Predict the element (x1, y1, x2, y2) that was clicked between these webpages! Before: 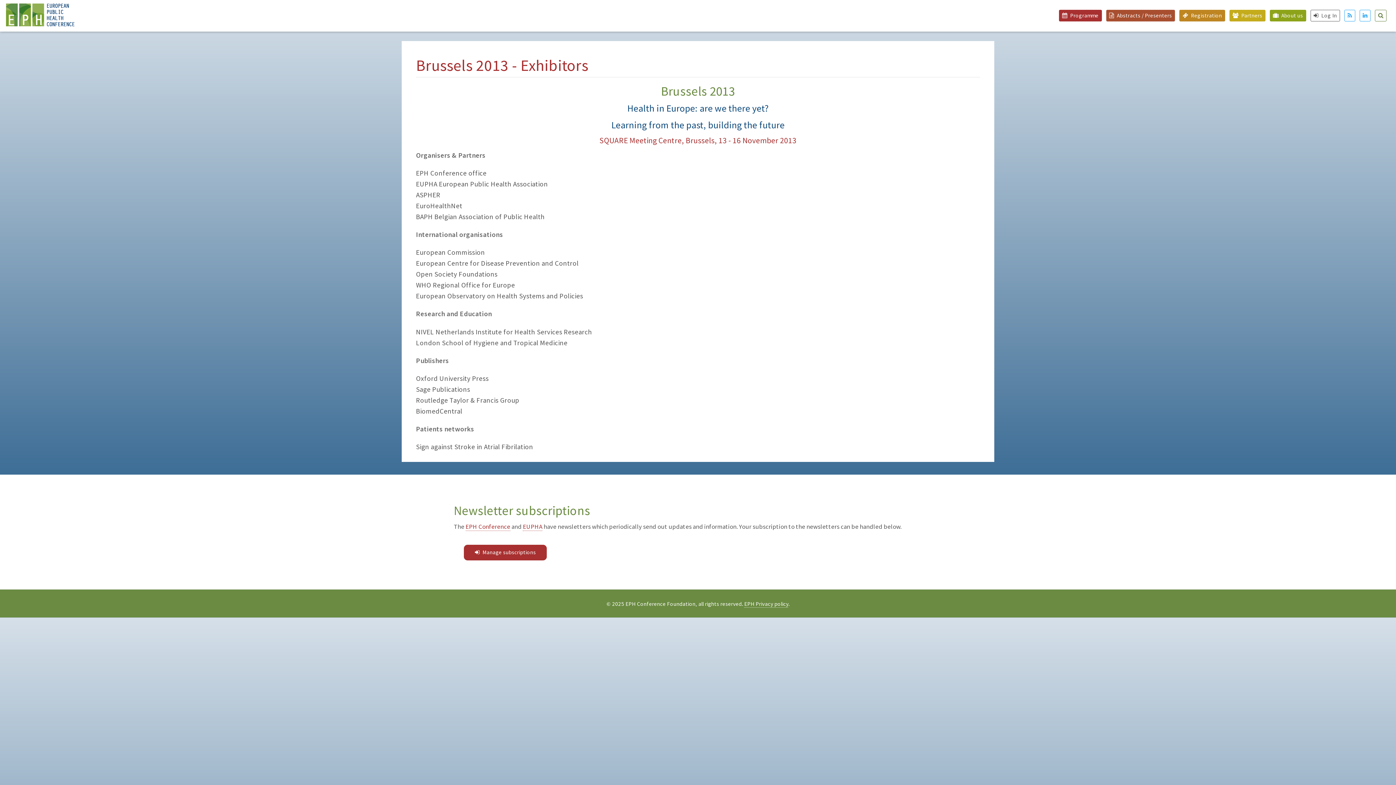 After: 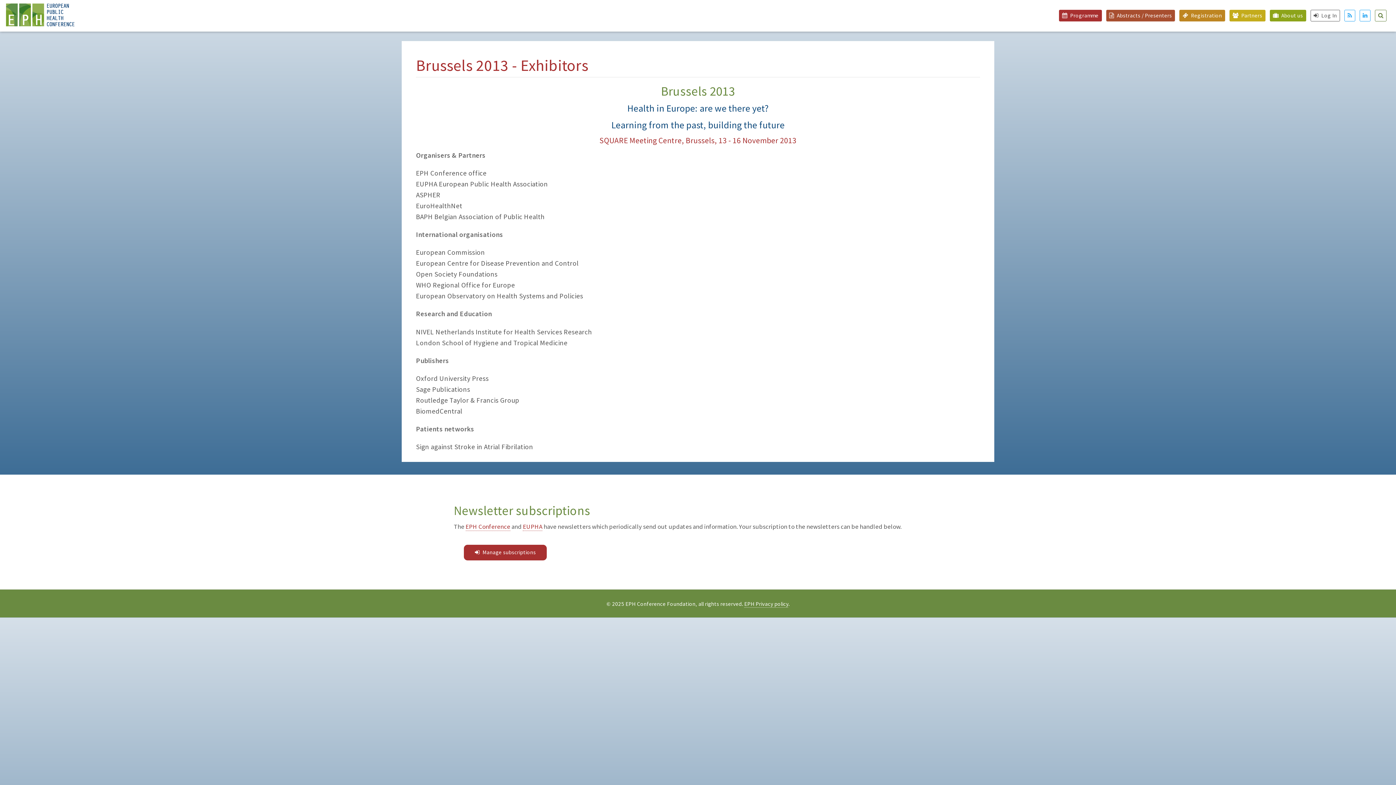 Action: bbox: (1359, 9, 1371, 21)